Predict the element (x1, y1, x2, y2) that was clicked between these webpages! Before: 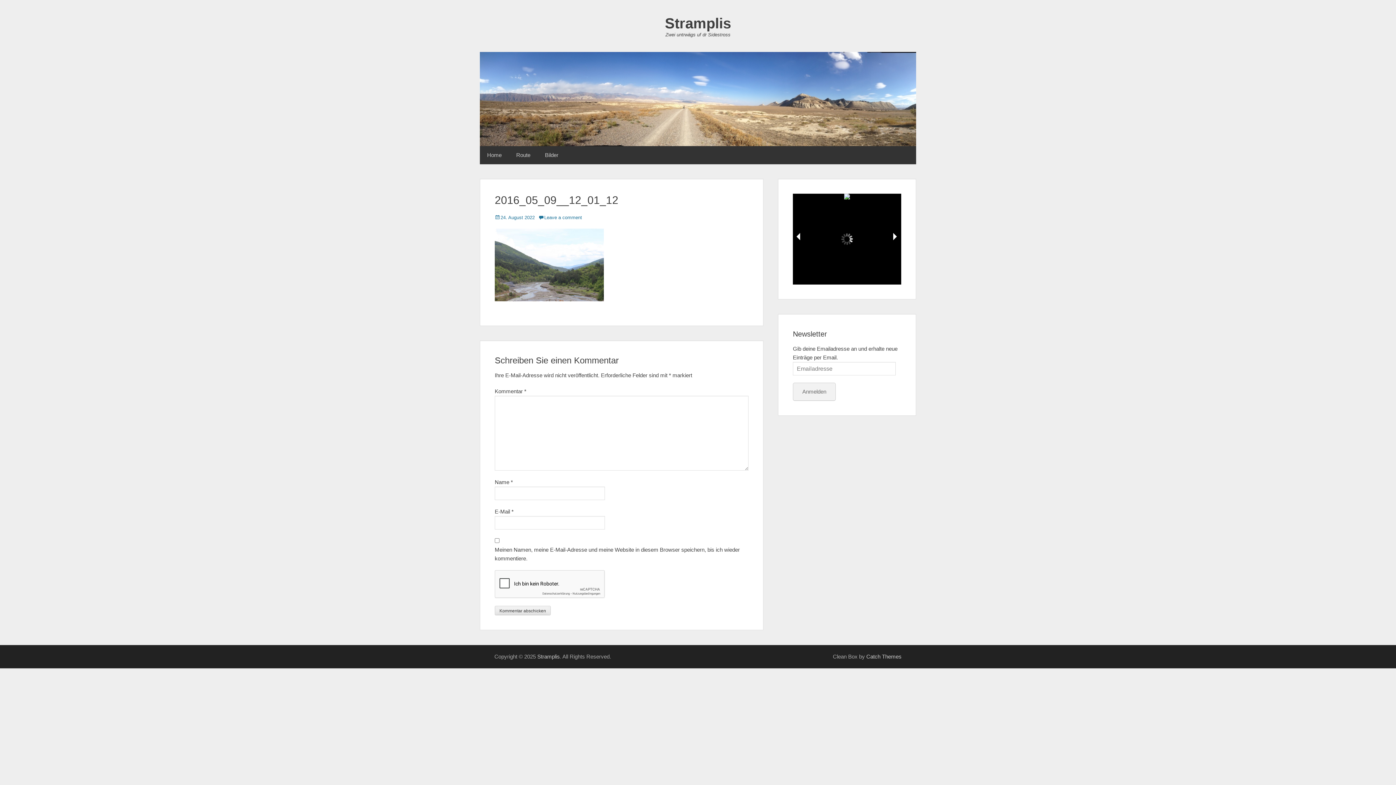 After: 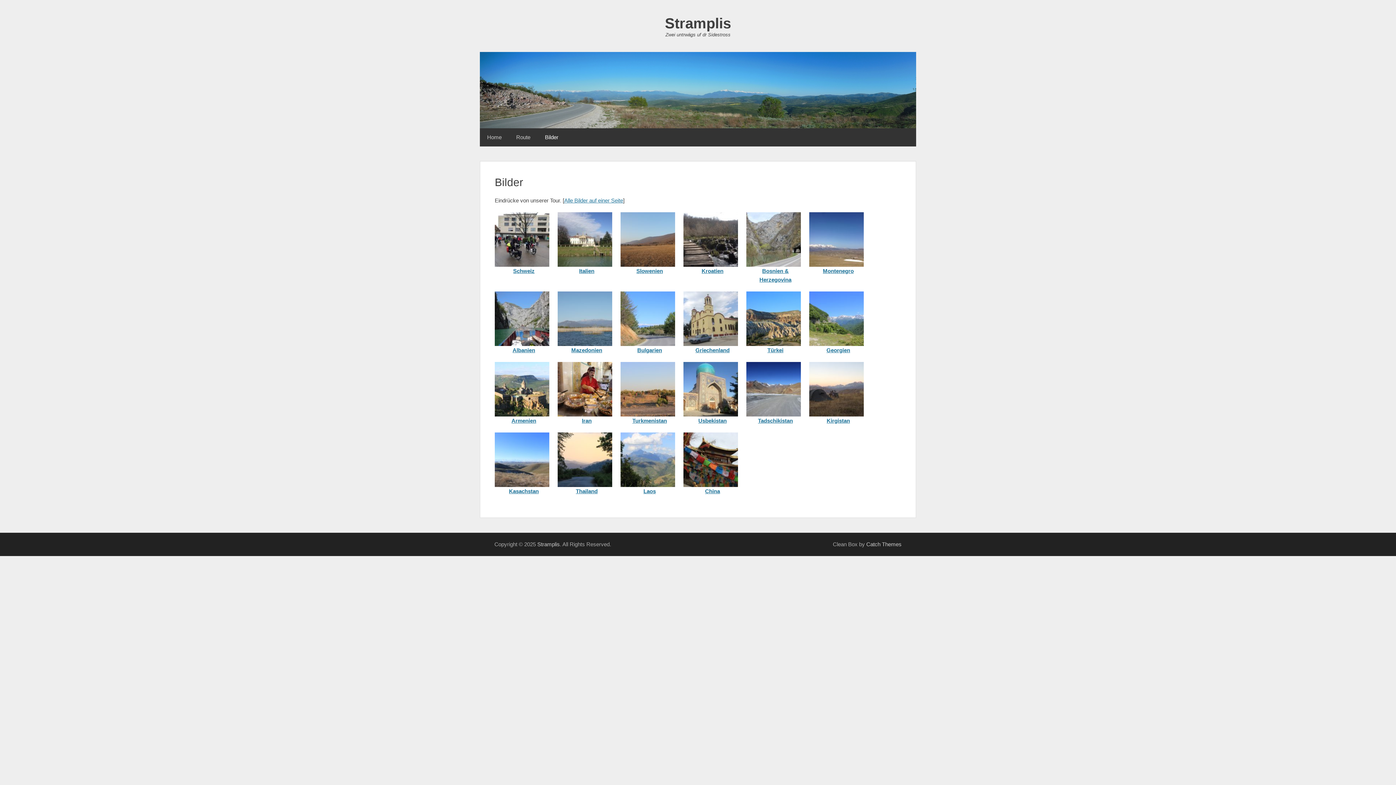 Action: bbox: (537, 146, 565, 164) label: Bilder